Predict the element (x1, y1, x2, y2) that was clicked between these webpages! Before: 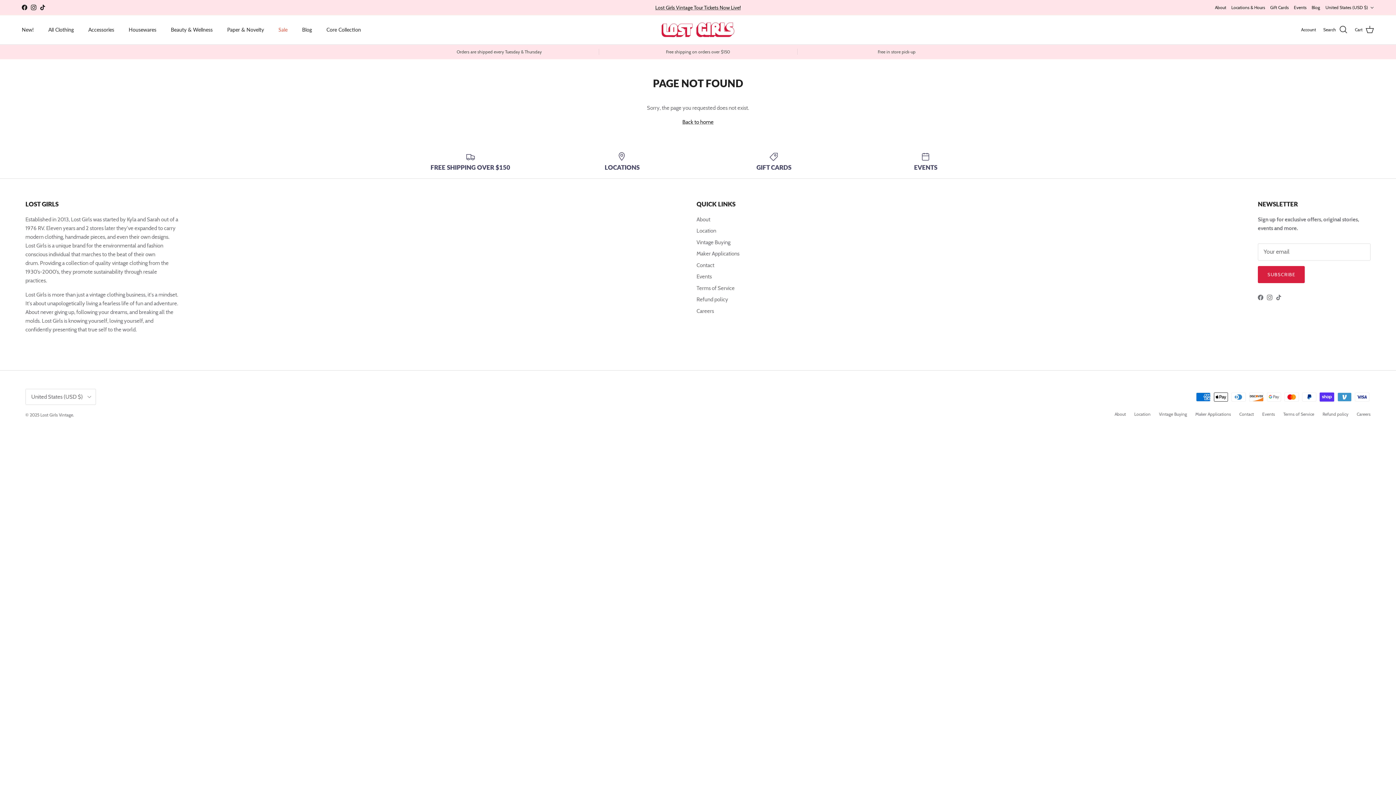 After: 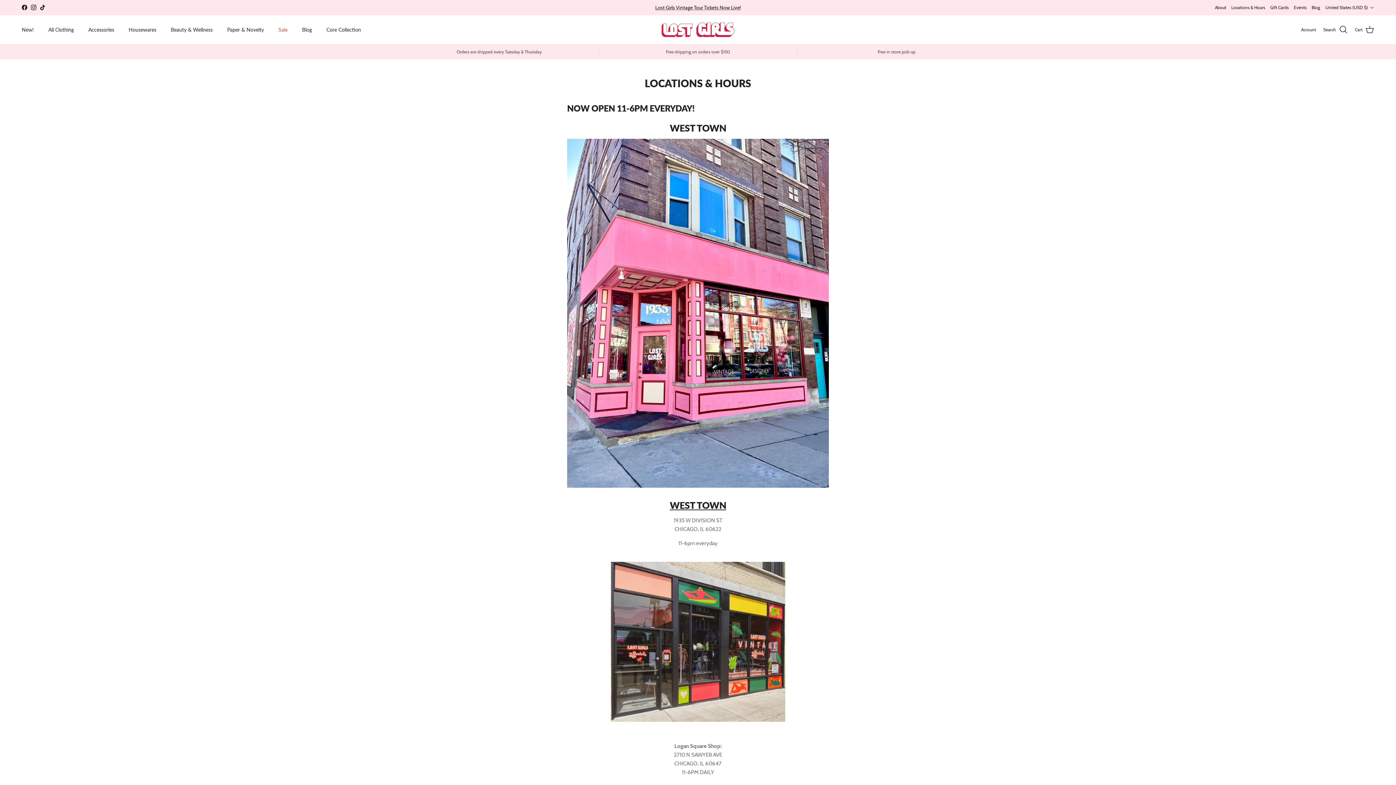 Action: label: Location bbox: (696, 227, 716, 234)